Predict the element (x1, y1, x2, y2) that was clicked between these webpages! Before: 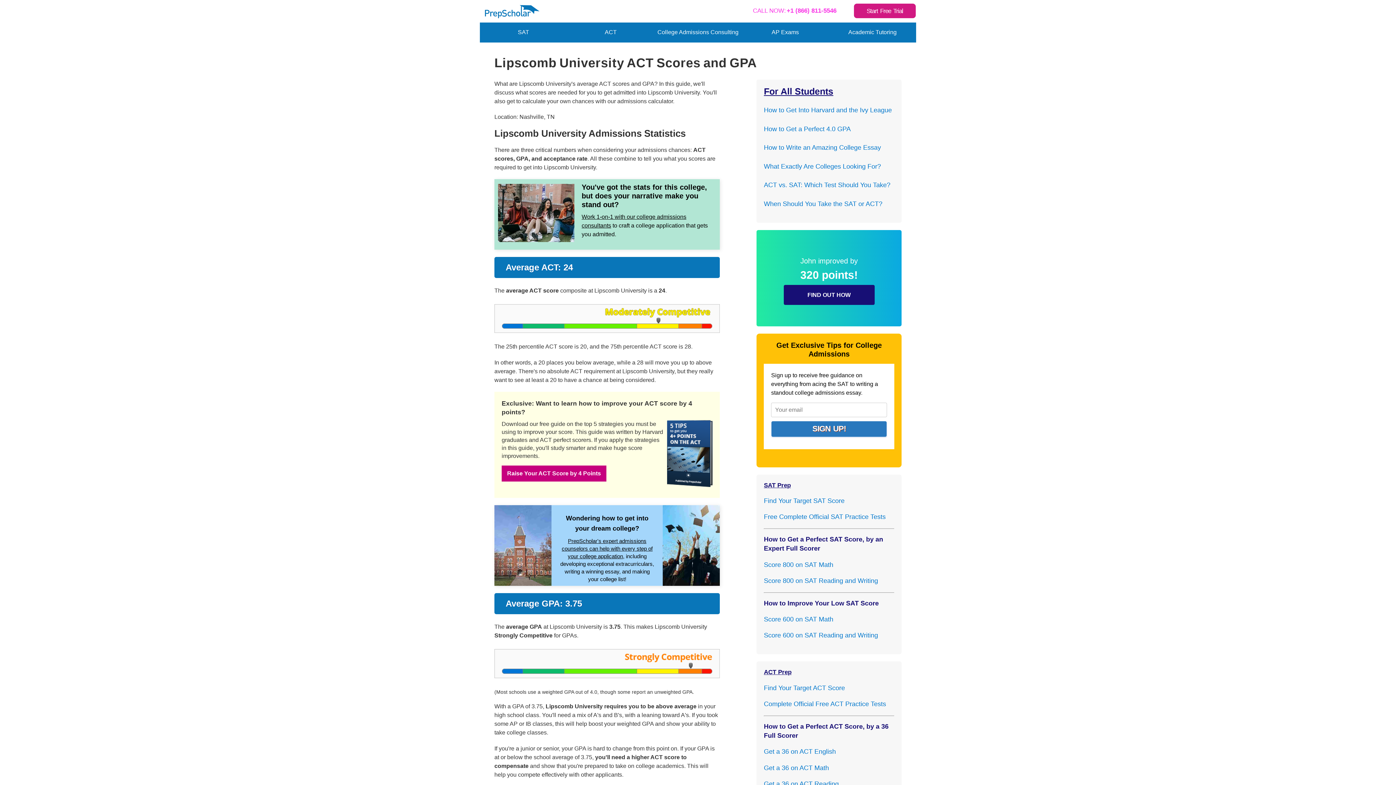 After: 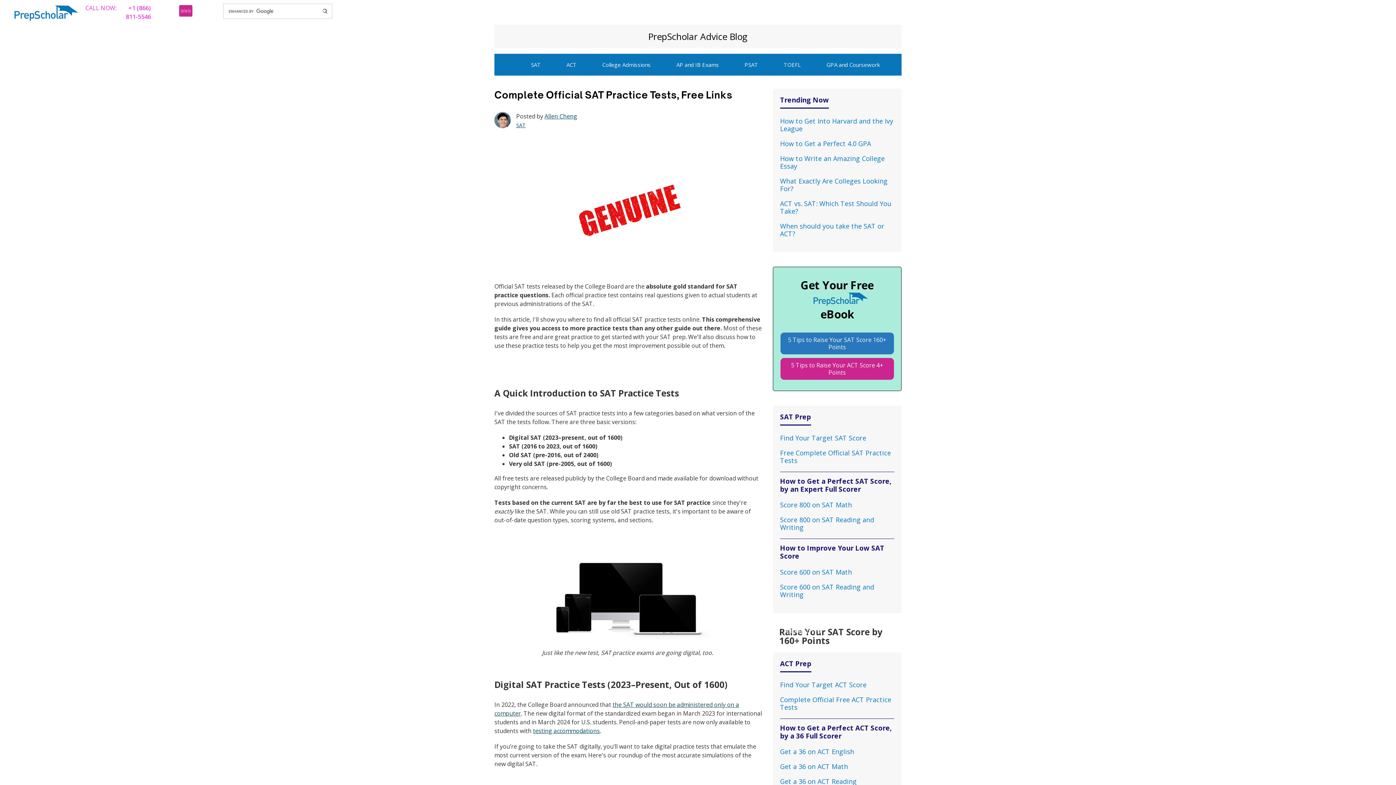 Action: bbox: (764, 477, 885, 485) label: Free Complete Official SAT Practice Tests